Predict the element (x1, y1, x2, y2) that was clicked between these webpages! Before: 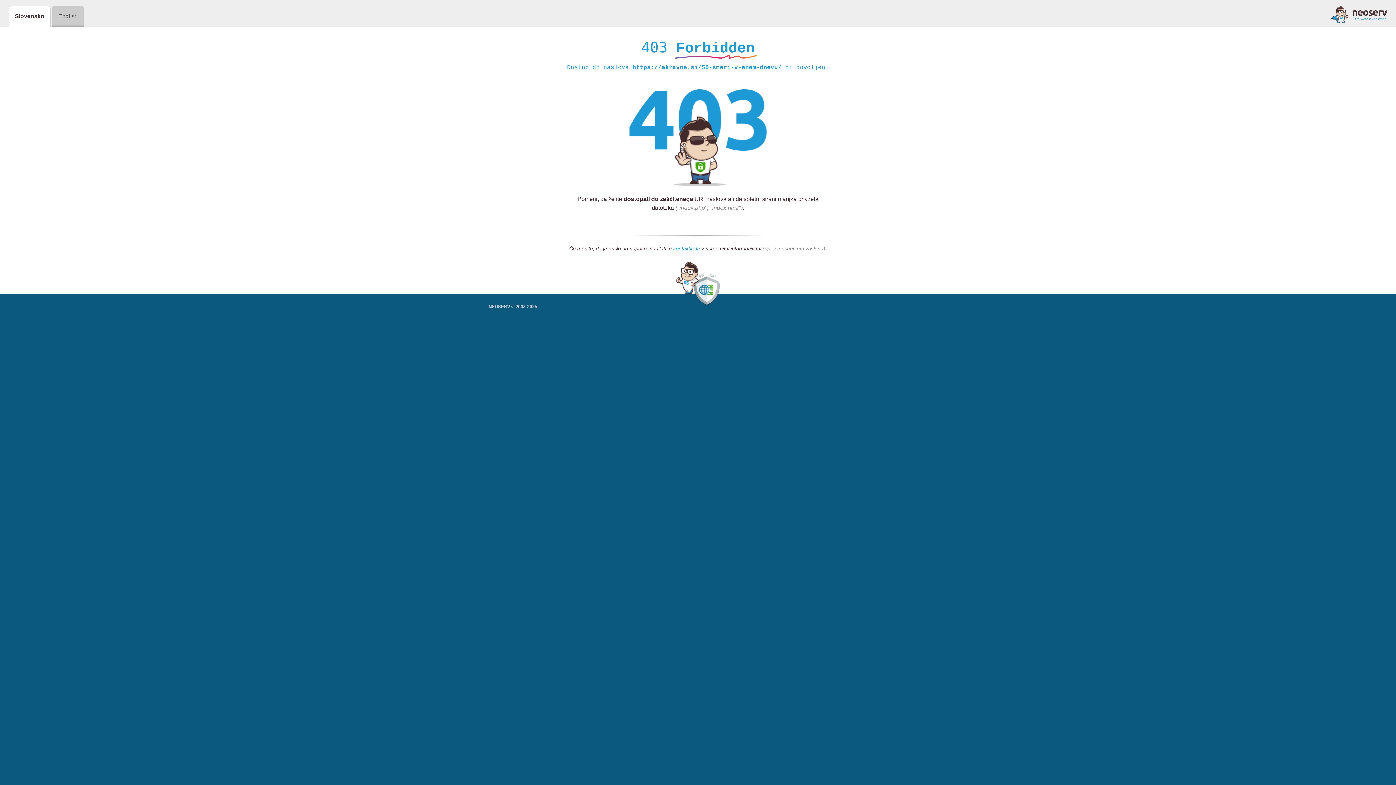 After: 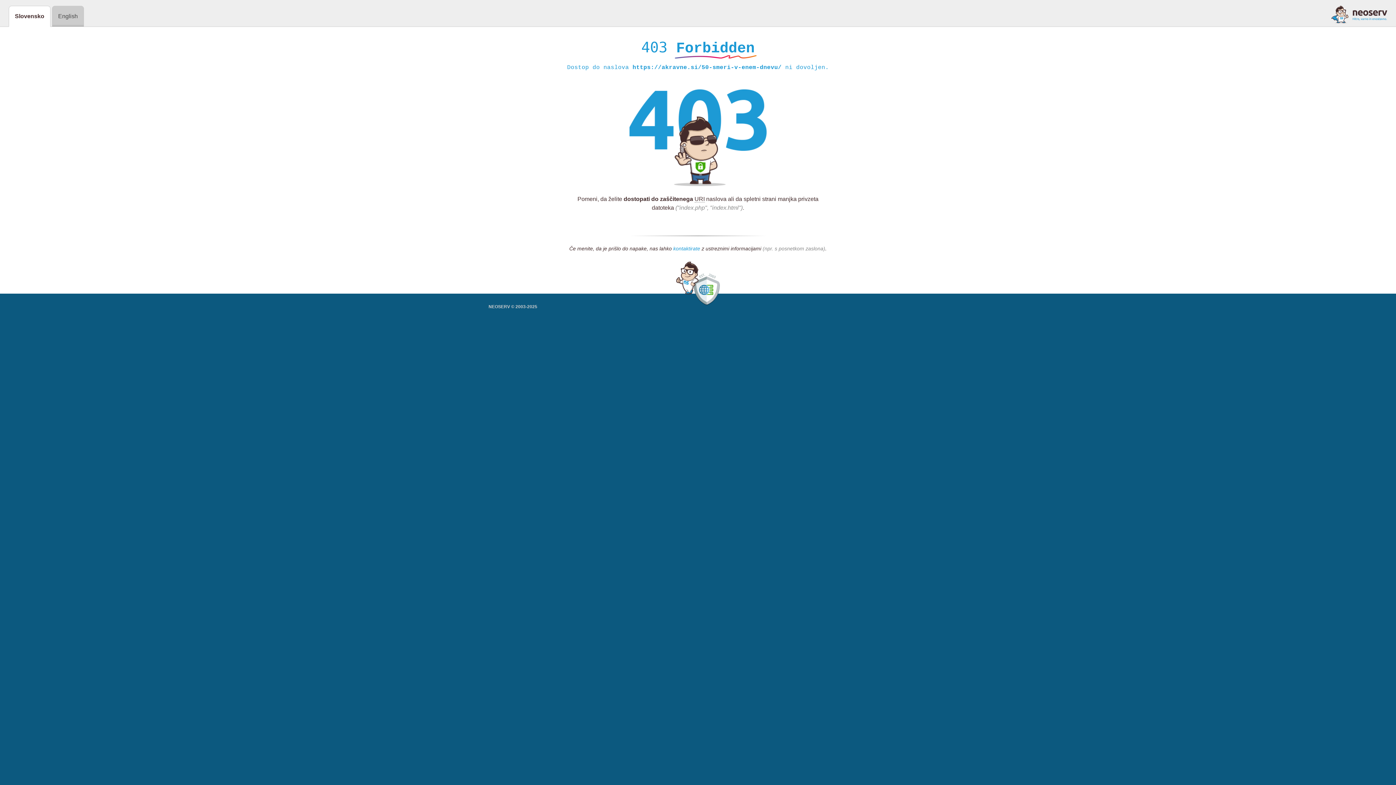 Action: label: kontaktirate bbox: (673, 245, 700, 252)